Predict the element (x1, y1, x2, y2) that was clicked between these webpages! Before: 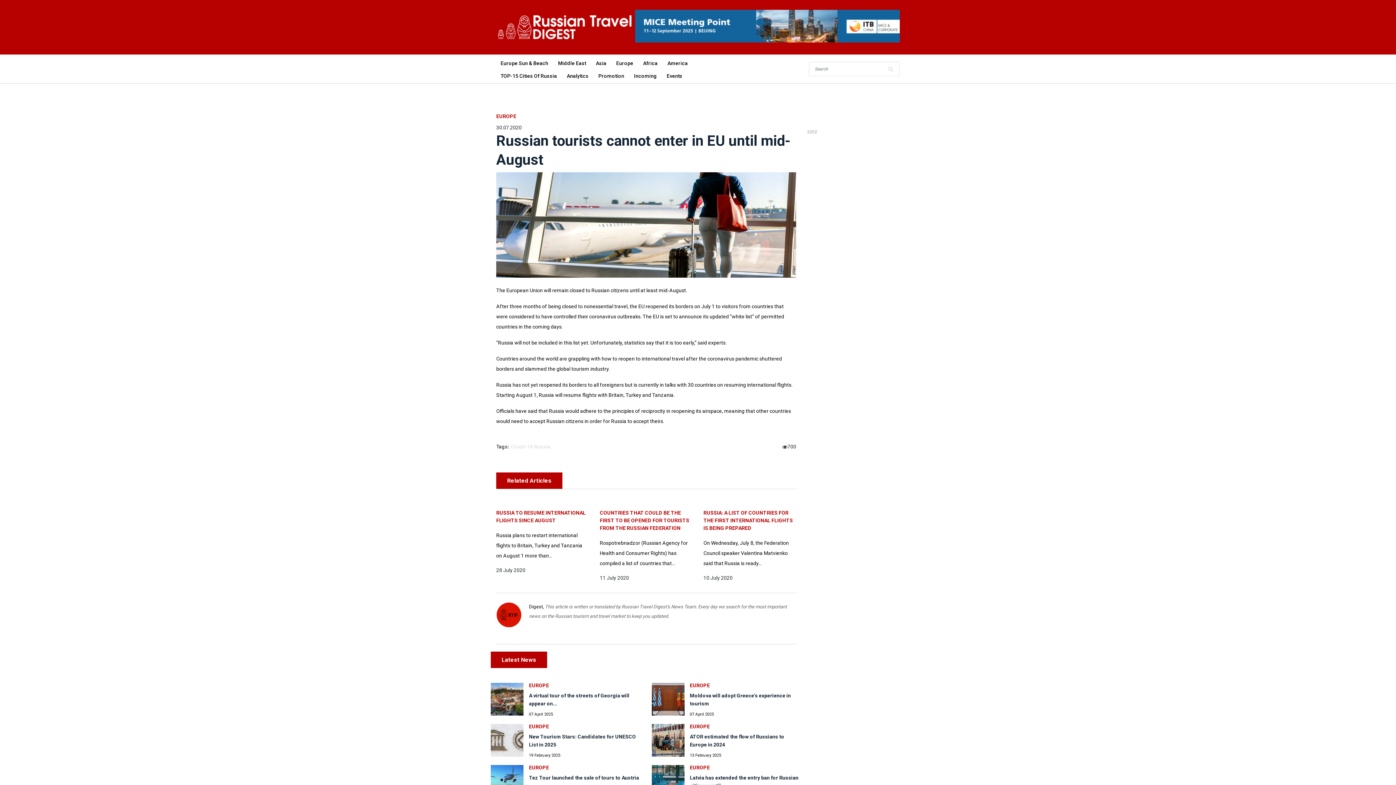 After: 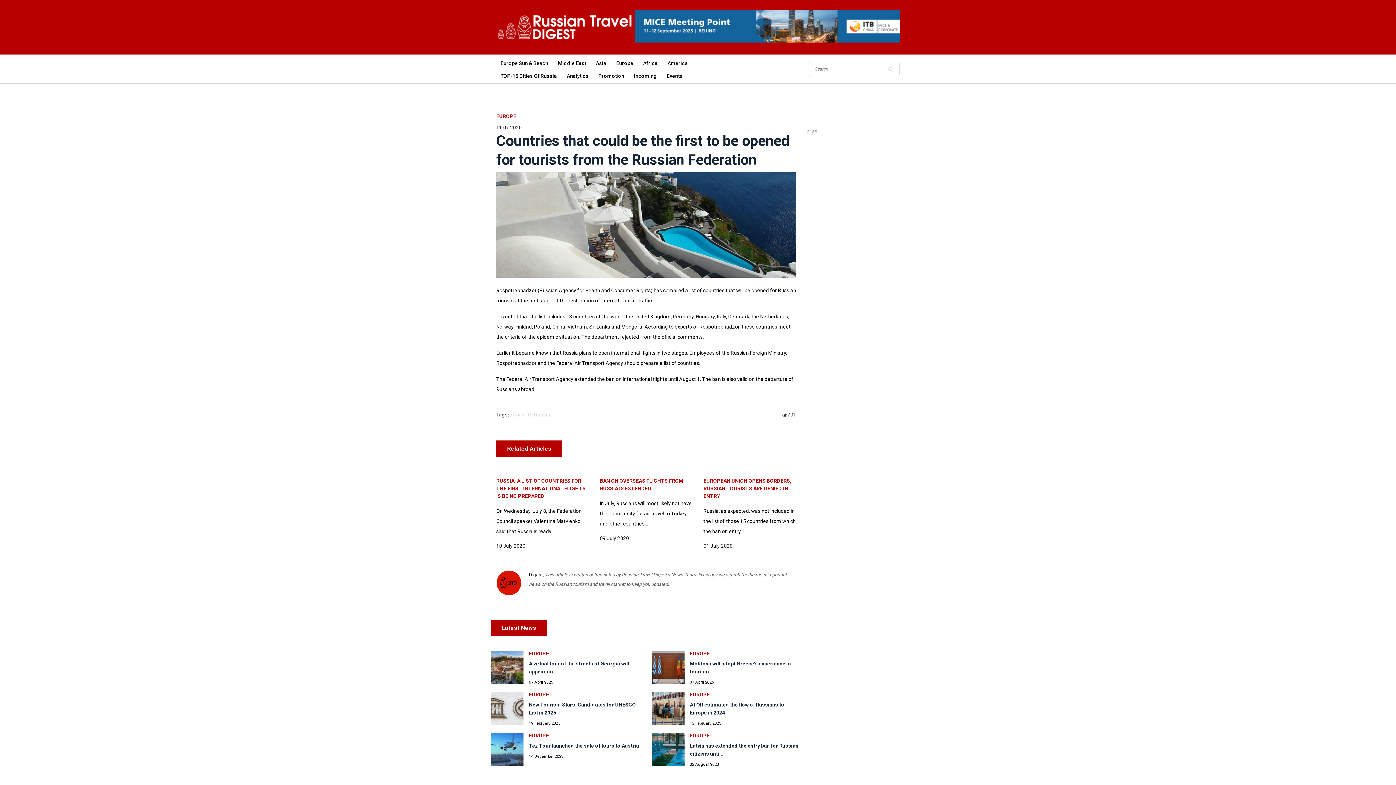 Action: label: COUNTRIES THAT COULD BE THE FIRST TO BE OPENED FOR TOURISTS FROM THE RUSSIAN FEDERATION bbox: (599, 509, 692, 532)